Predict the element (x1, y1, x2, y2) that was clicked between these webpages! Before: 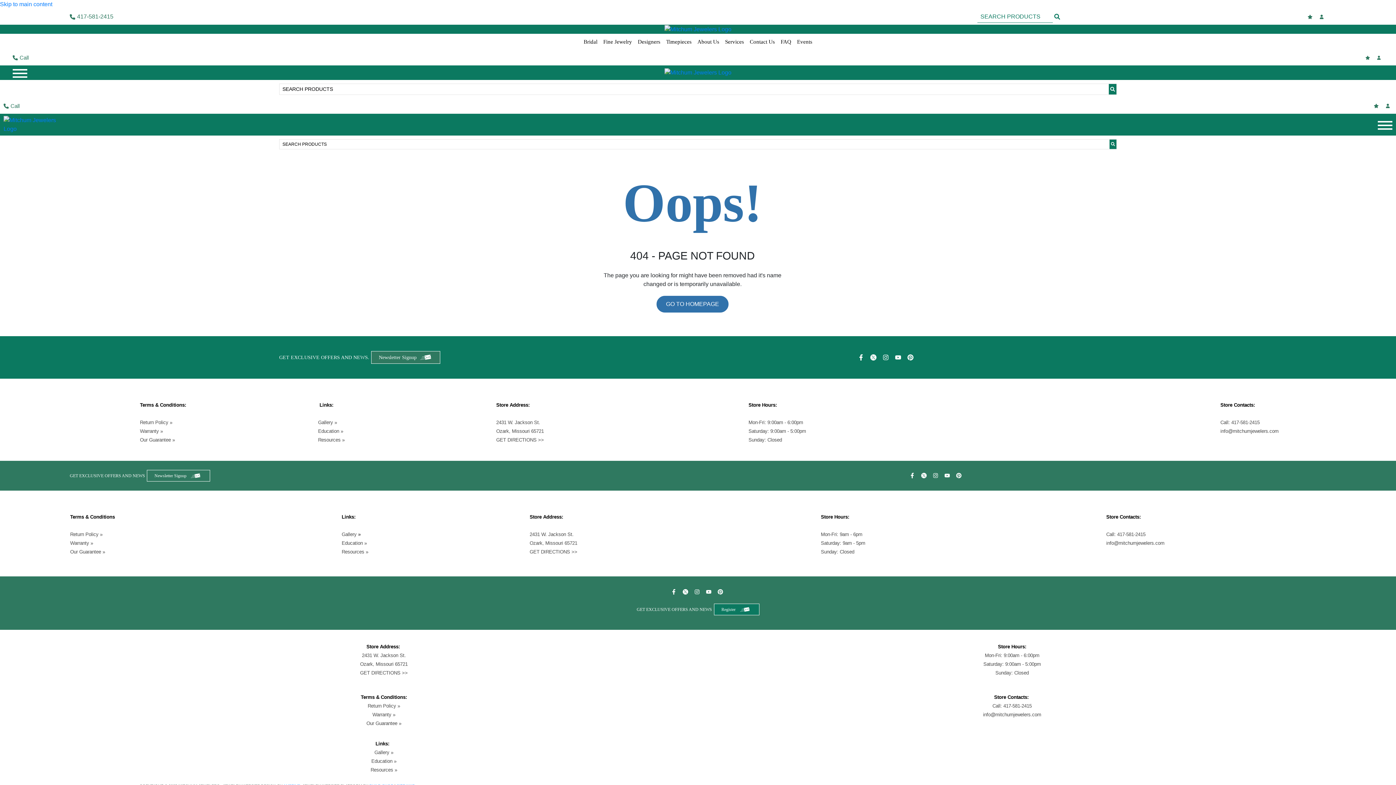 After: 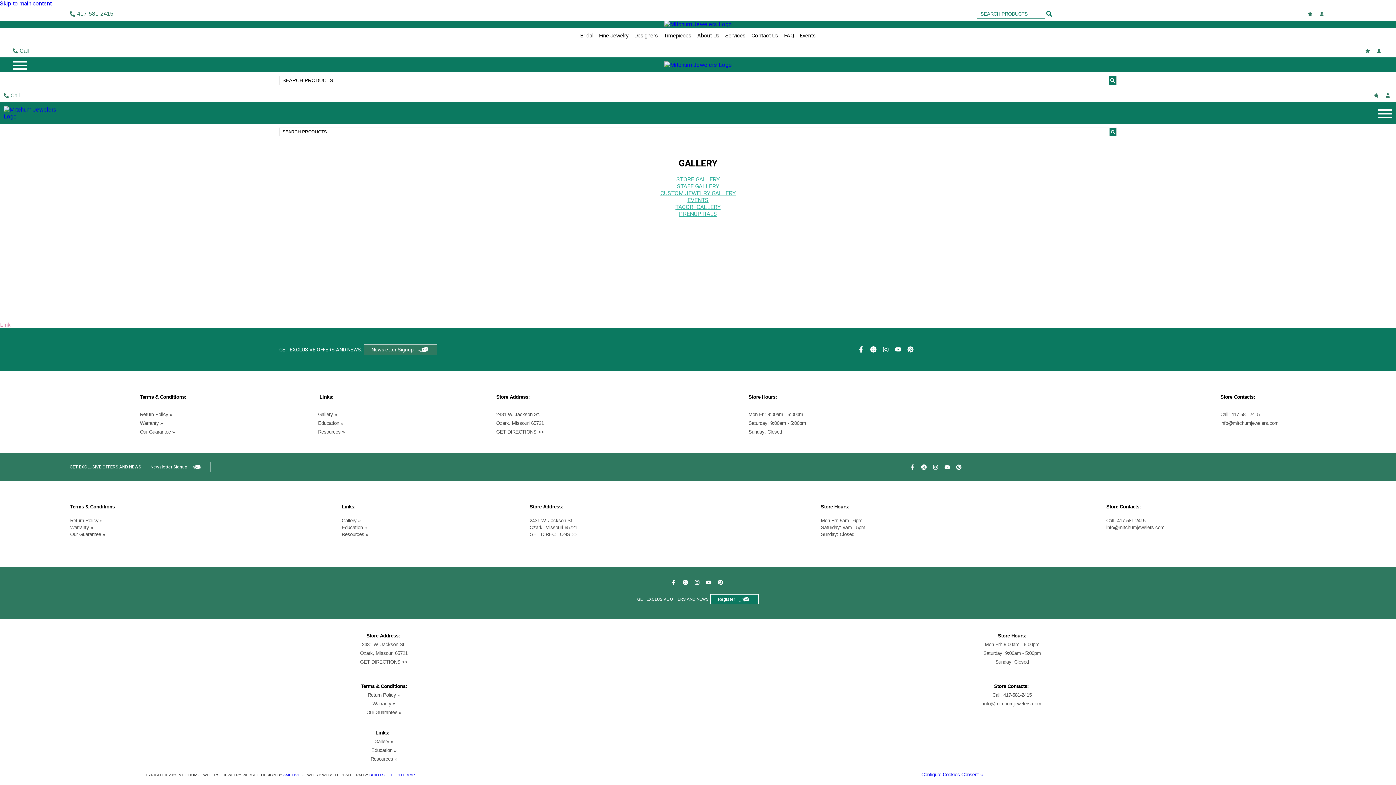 Action: bbox: (389, 750, 393, 755) label:  »